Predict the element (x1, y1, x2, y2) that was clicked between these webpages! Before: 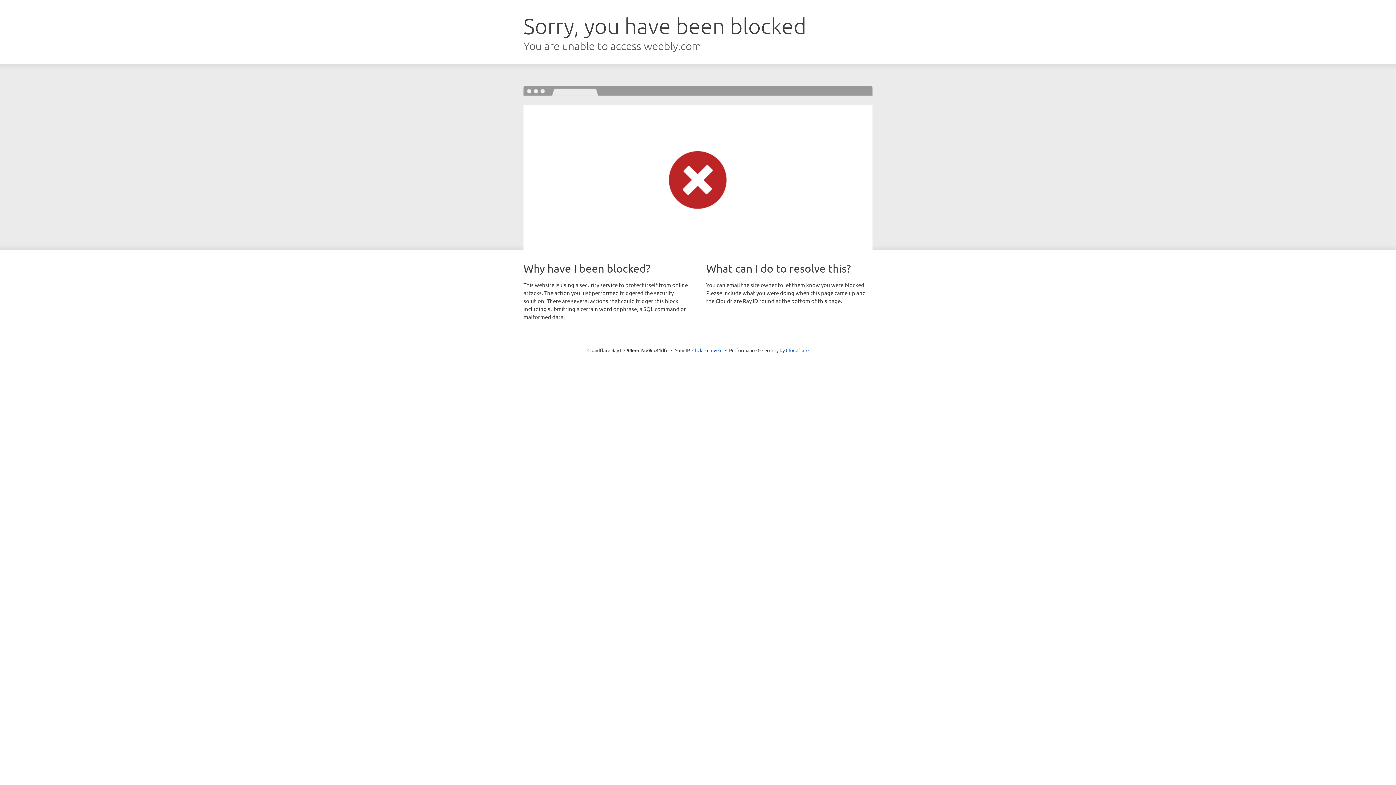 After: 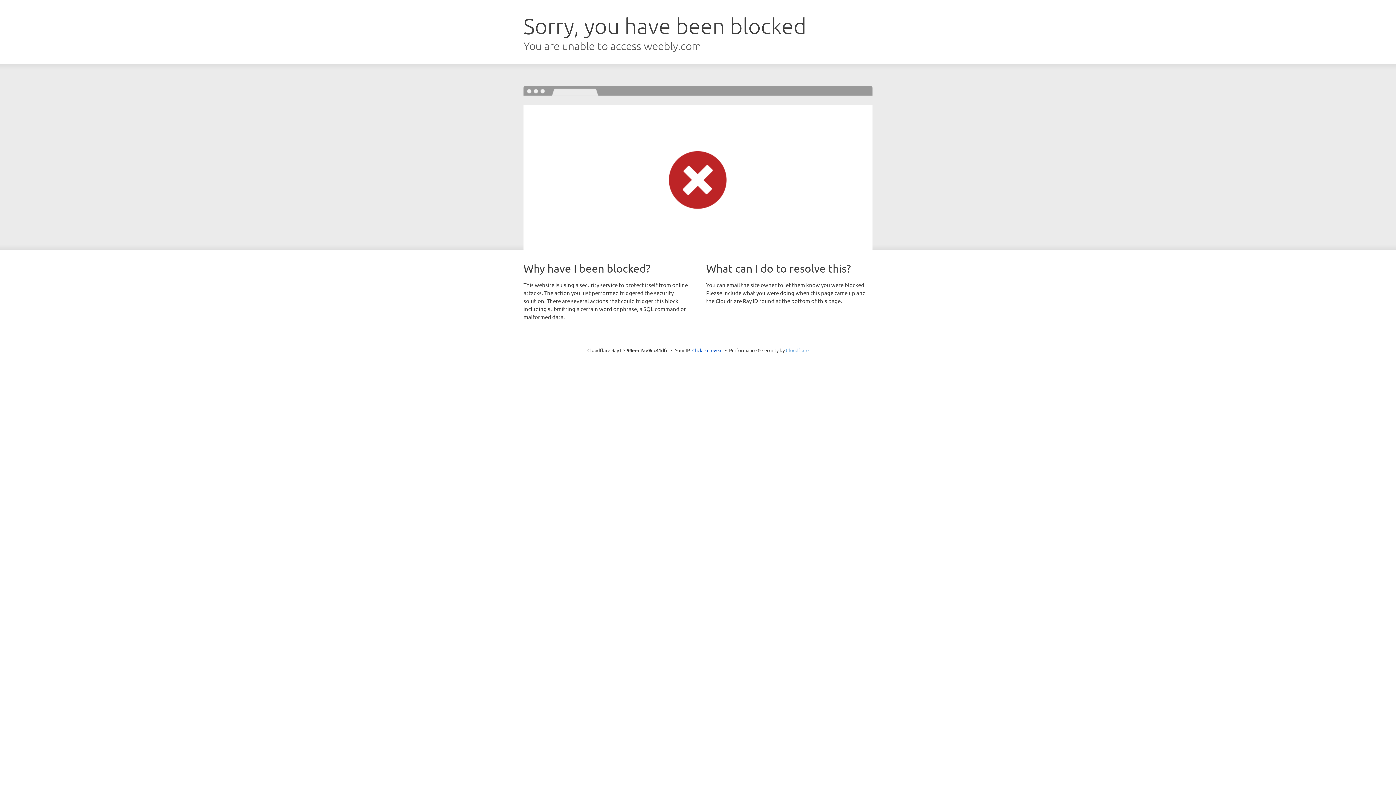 Action: bbox: (786, 347, 808, 353) label: Cloudflare